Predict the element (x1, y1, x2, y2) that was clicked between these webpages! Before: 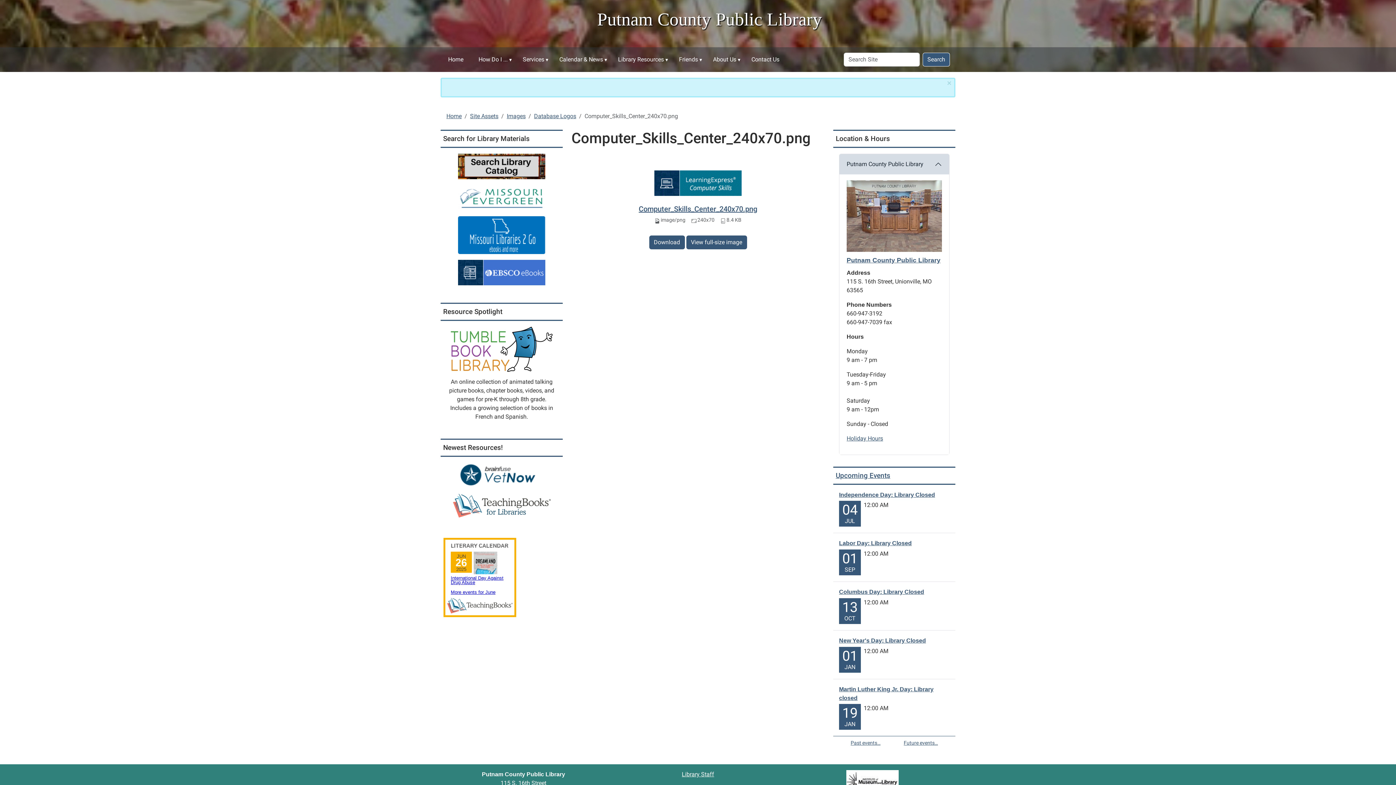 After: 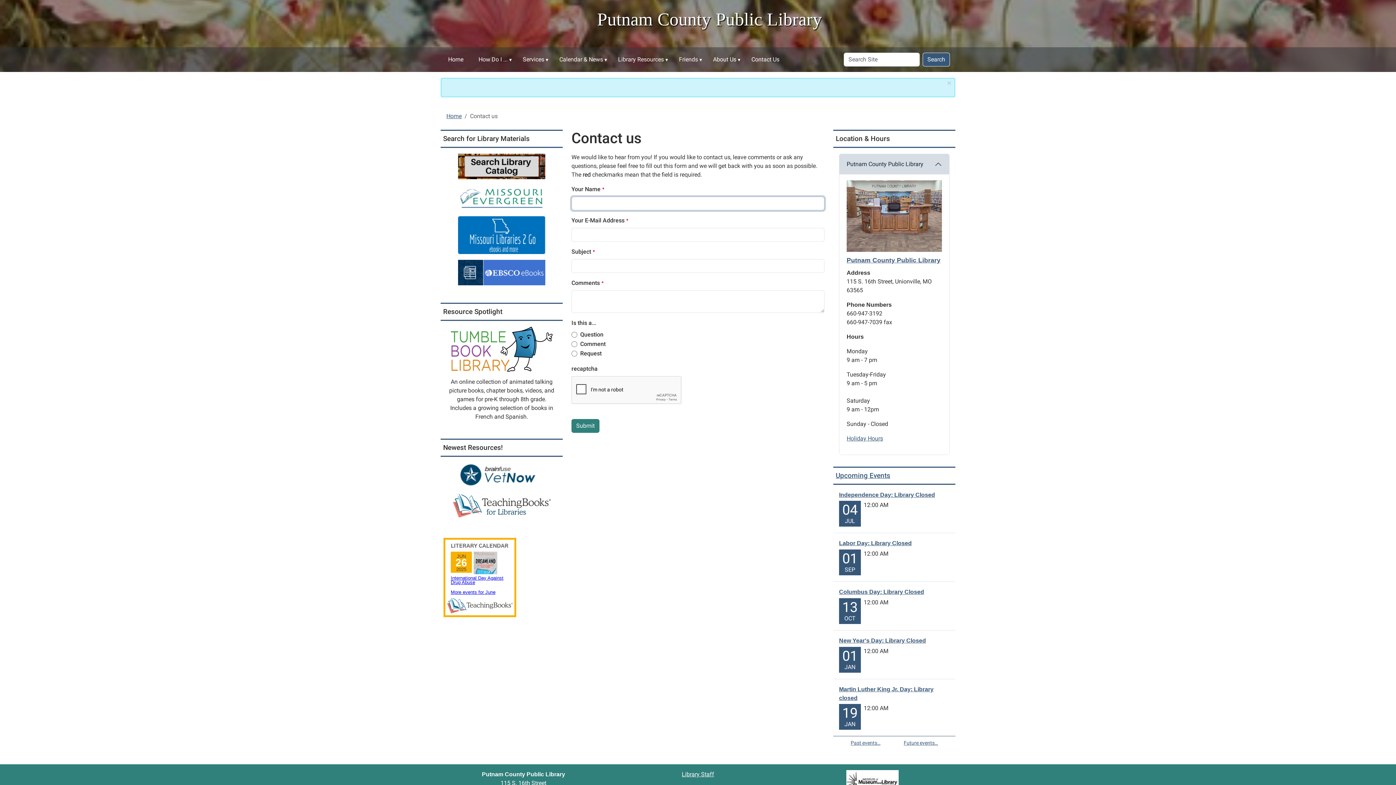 Action: label: Contact Us bbox: (744, 47, 787, 71)